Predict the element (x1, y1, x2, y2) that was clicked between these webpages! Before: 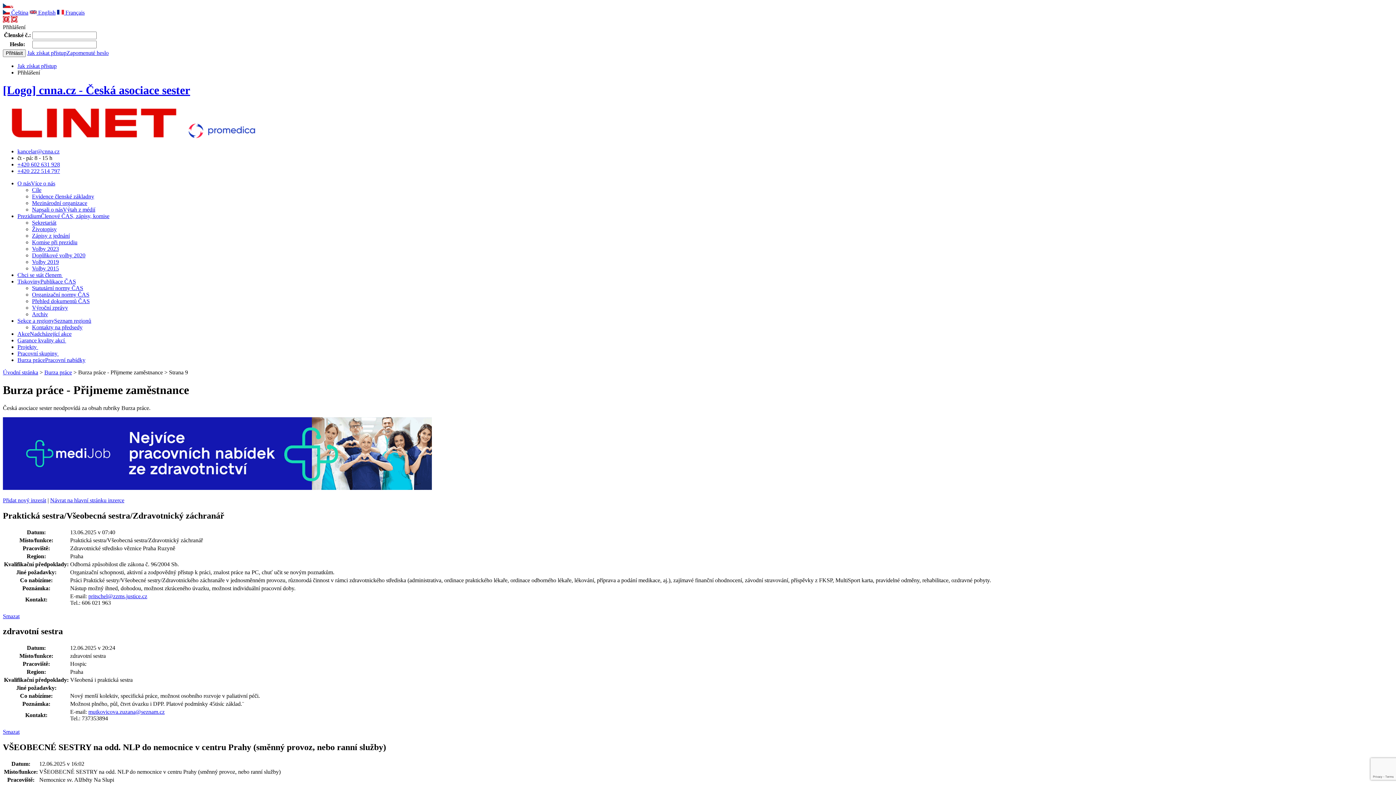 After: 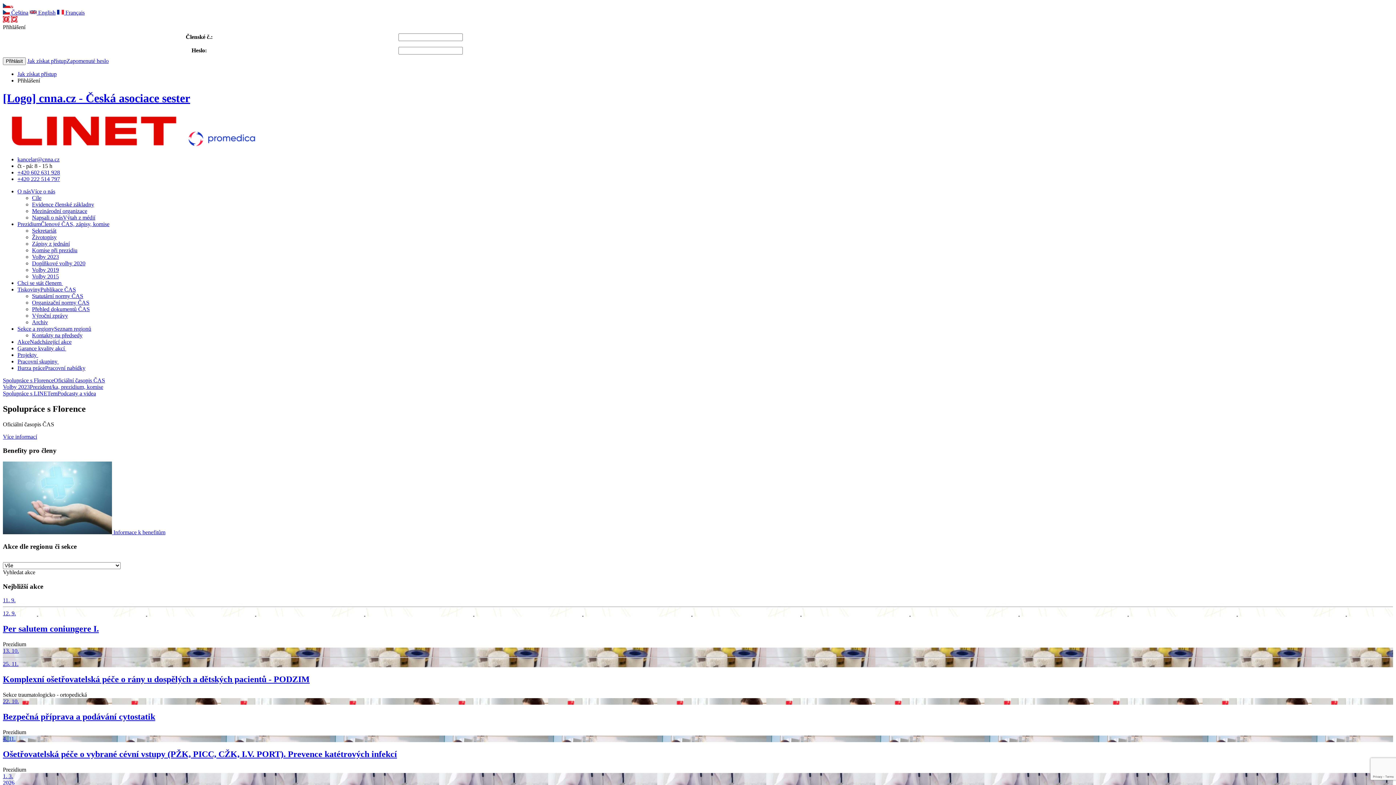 Action: bbox: (2, 9, 28, 15) label:  Čeština